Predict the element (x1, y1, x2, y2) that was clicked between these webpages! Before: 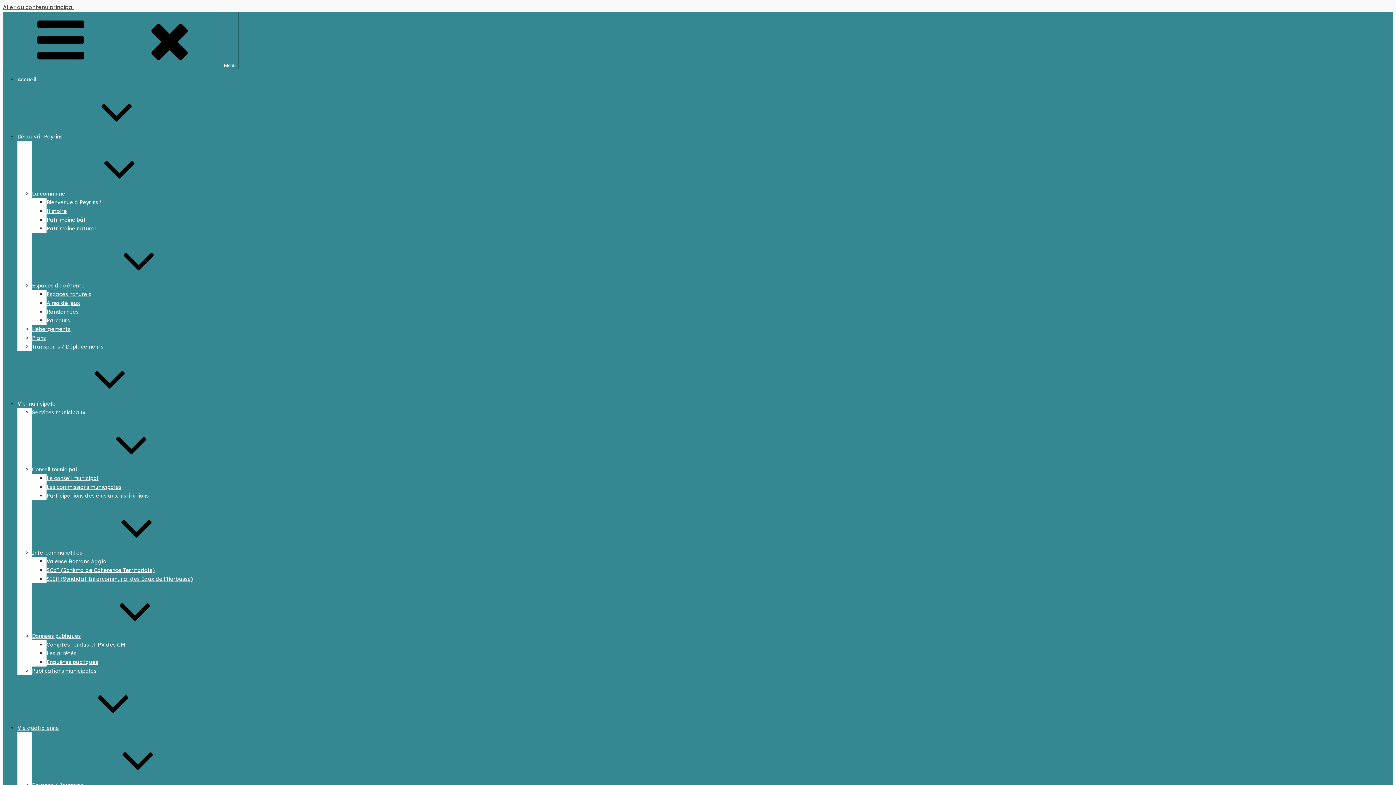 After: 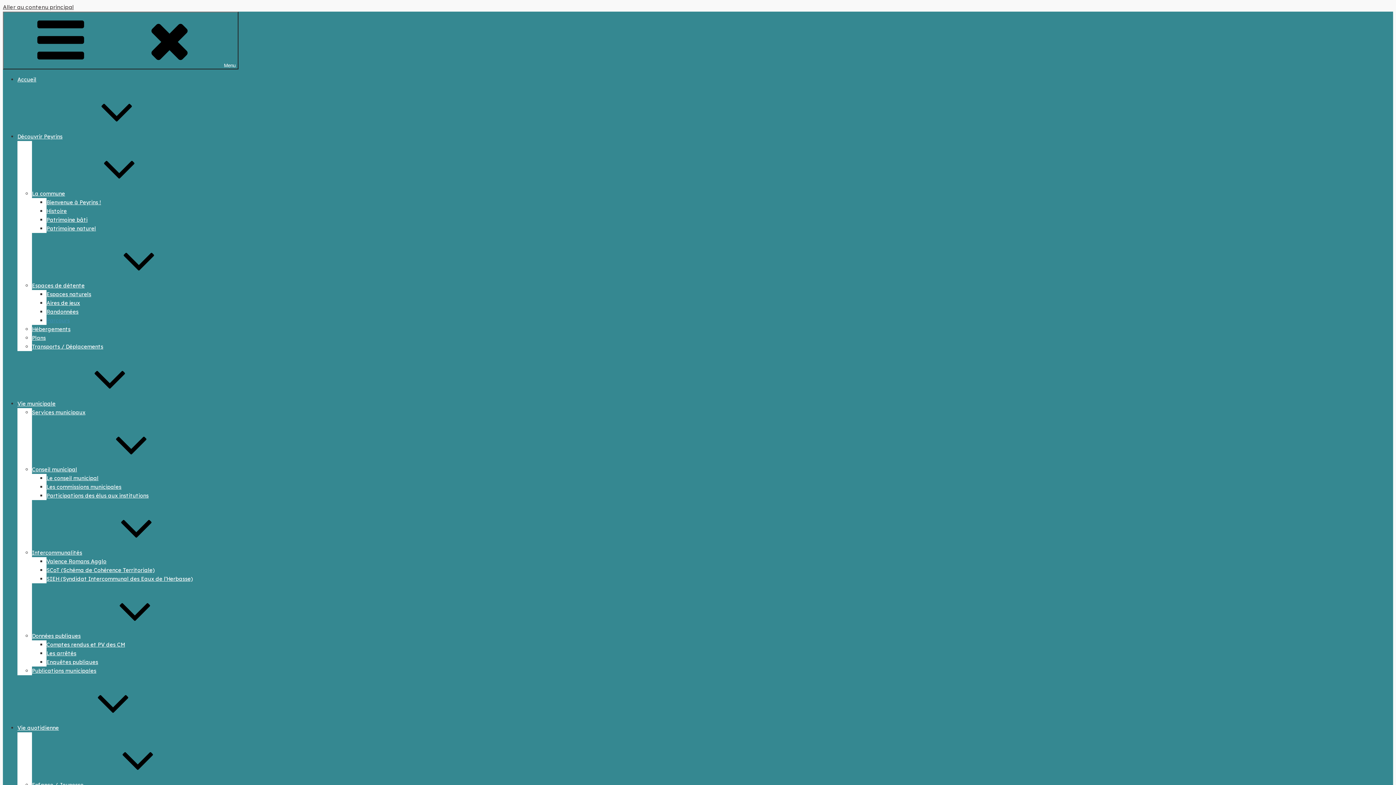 Action: bbox: (46, 317, 69, 324) label: Parcours